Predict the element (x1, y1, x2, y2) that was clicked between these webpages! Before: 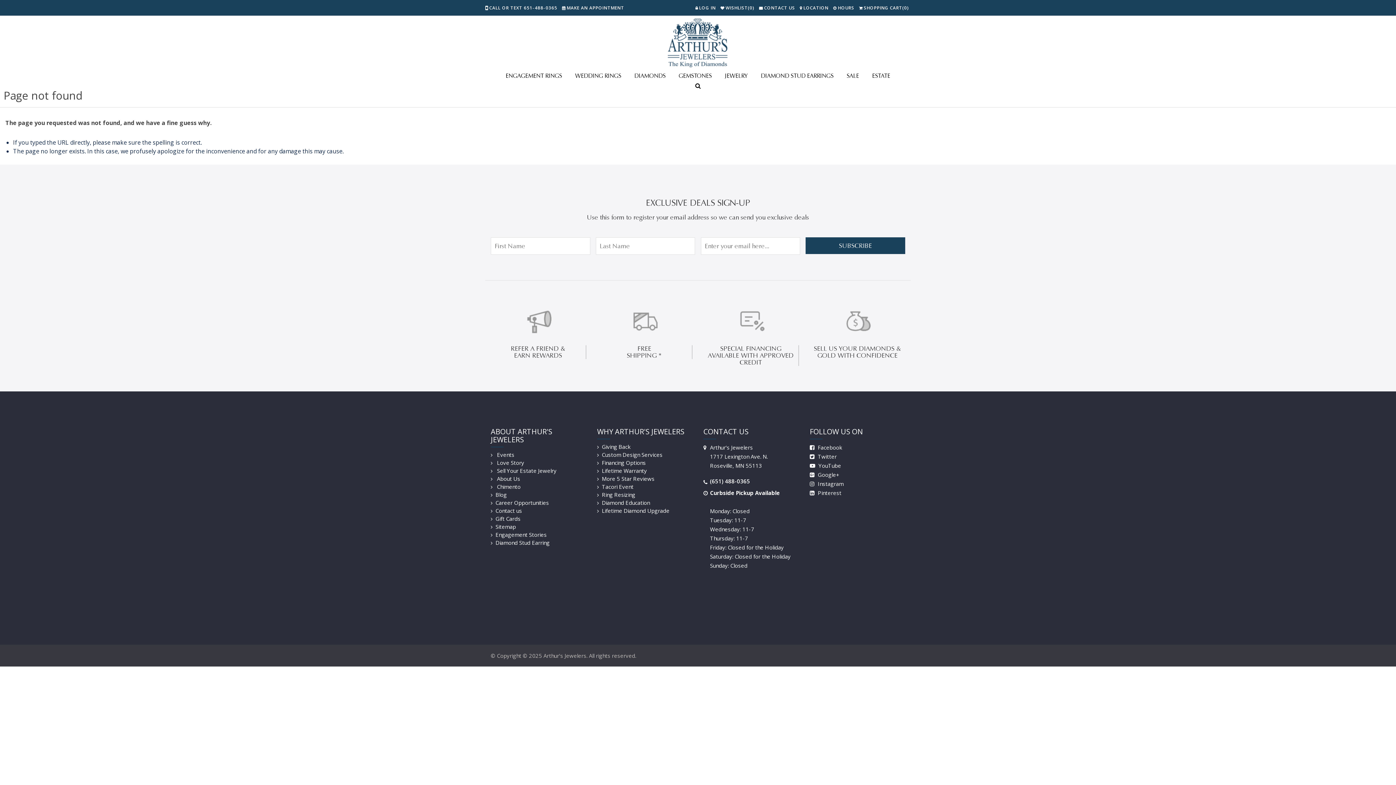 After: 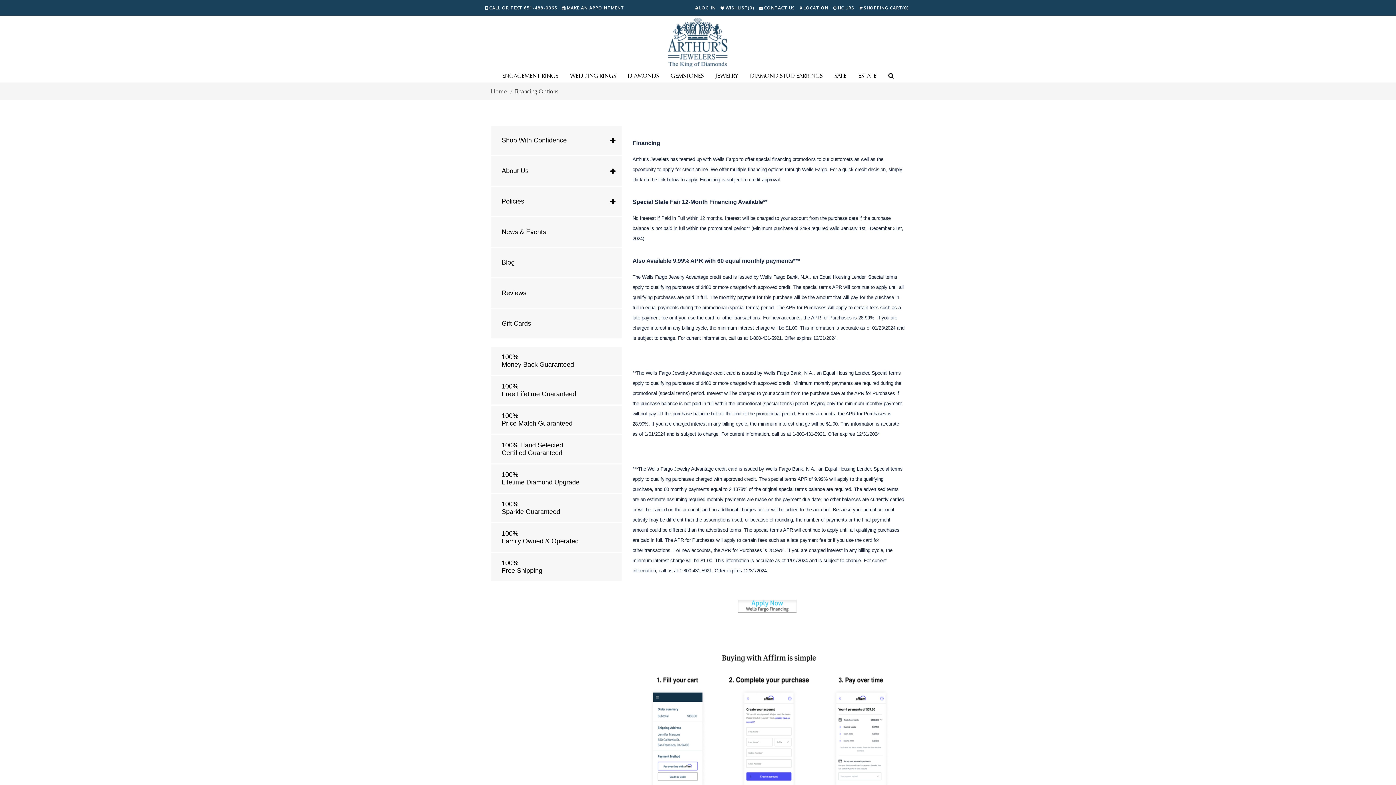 Action: label: SPECIAL FINANCING
AVAILABLE WITH APPROVED CREDIT bbox: (703, 306, 799, 366)